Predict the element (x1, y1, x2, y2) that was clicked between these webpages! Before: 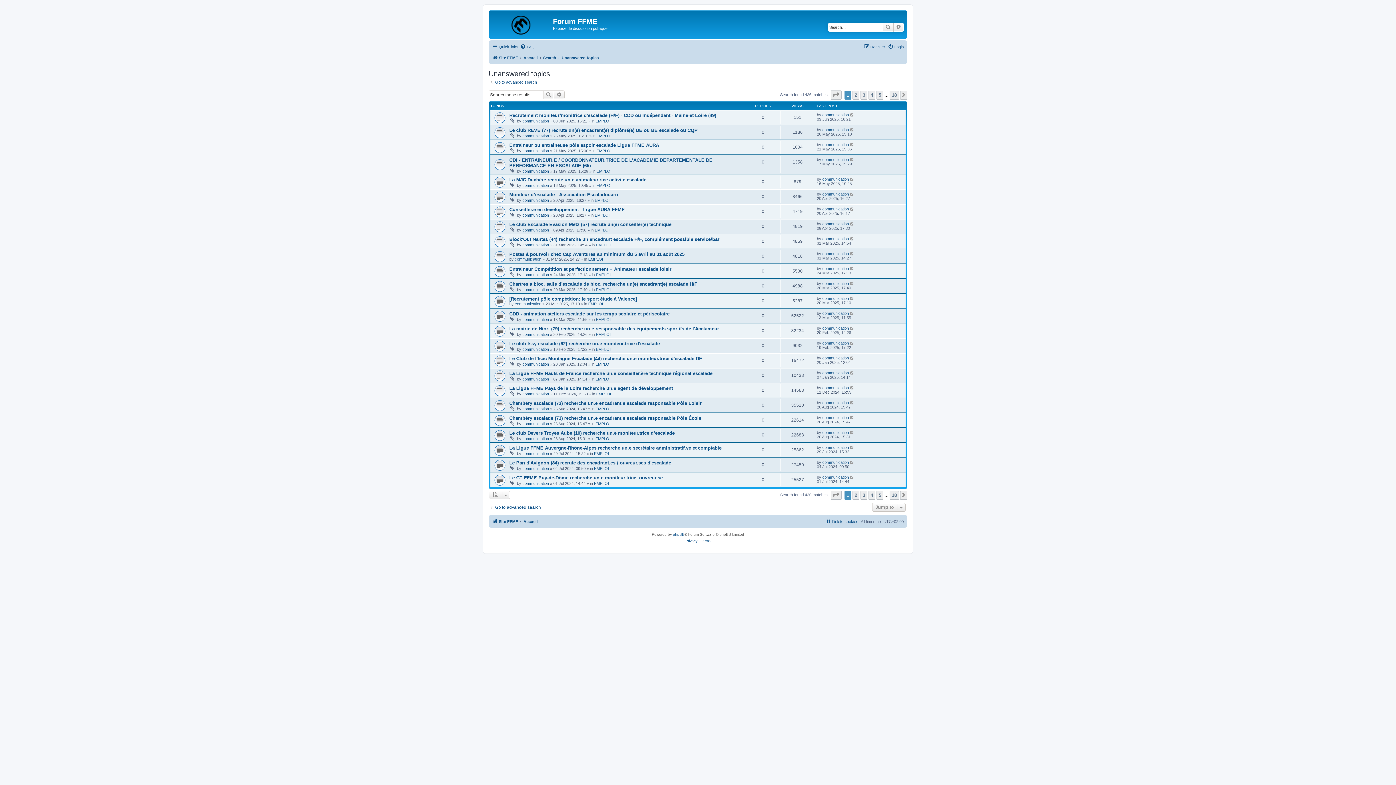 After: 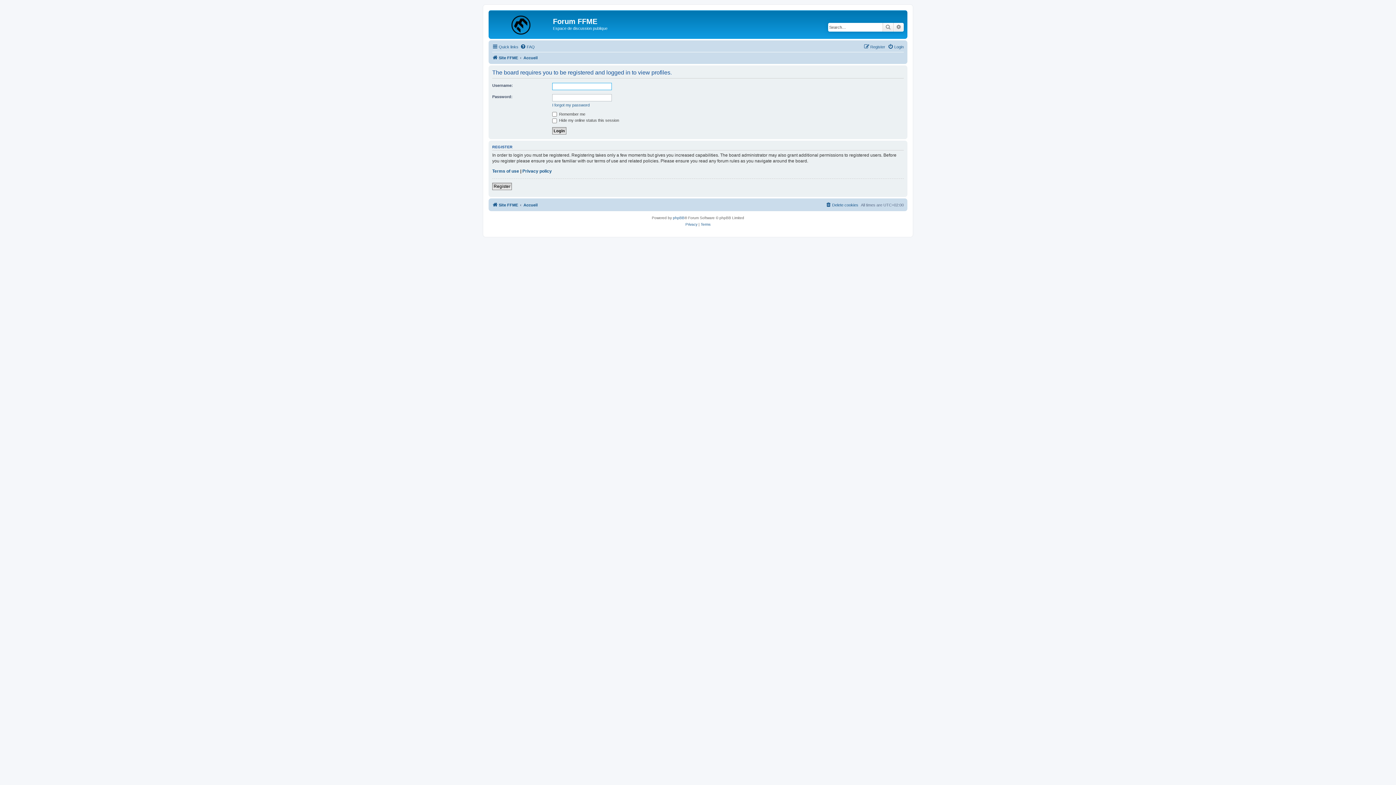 Action: bbox: (522, 198, 549, 202) label: communication